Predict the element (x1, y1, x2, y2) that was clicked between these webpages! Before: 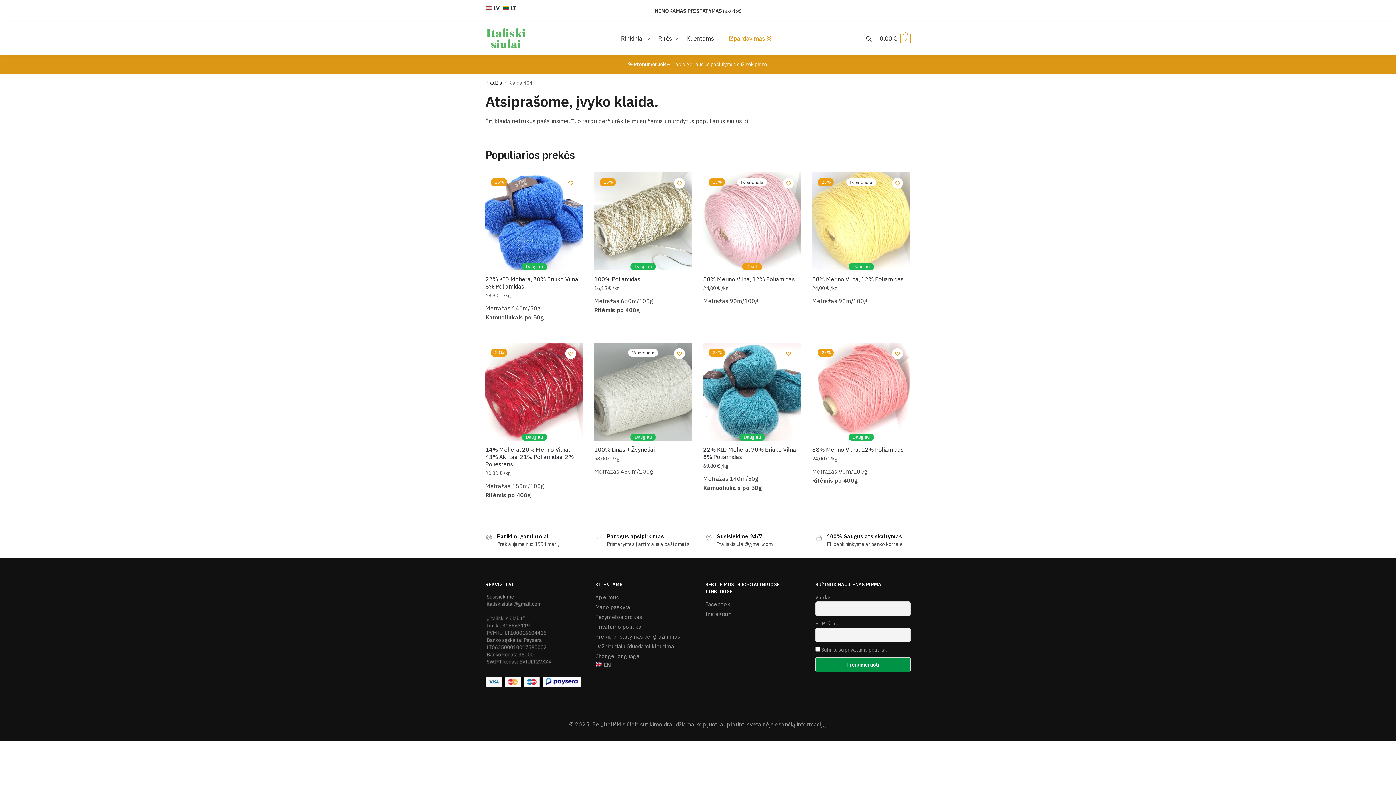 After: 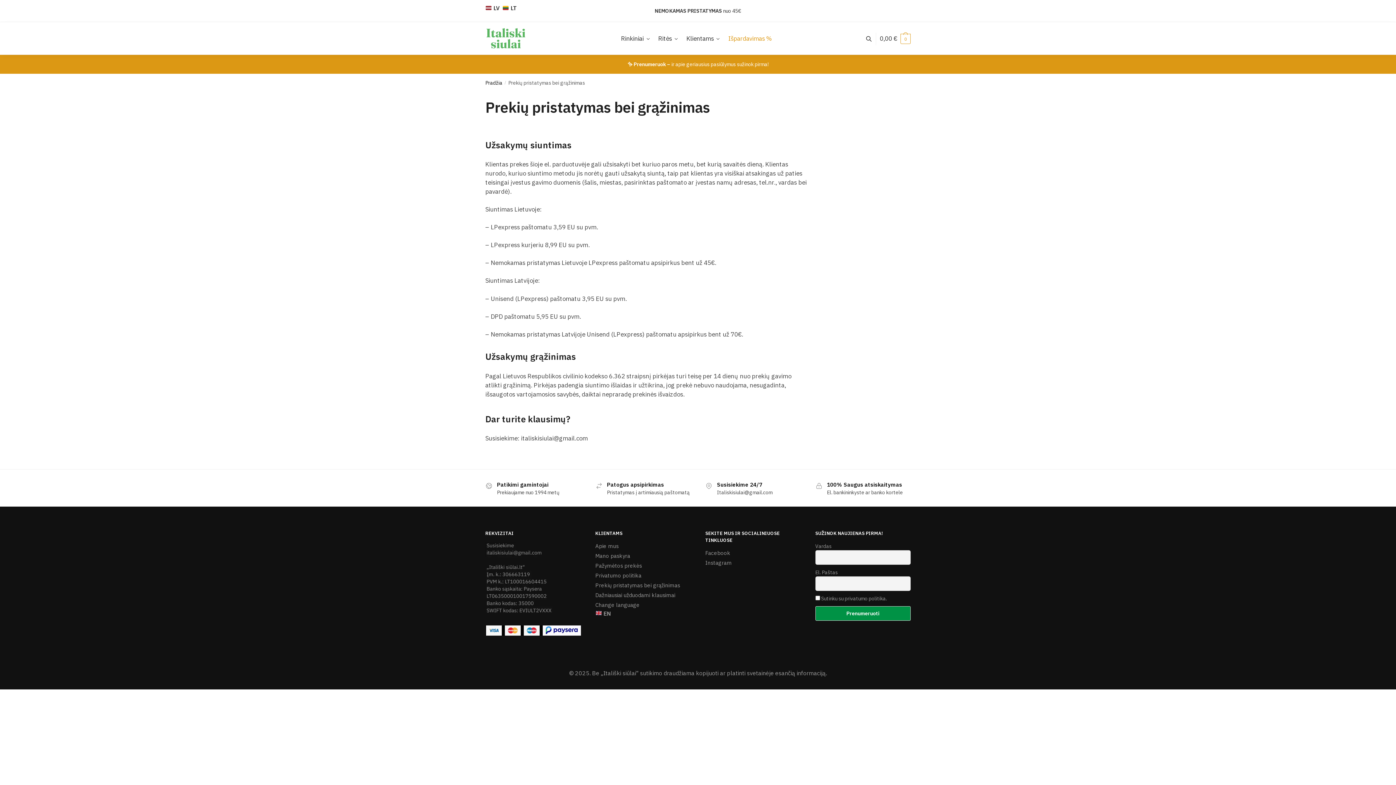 Action: label: Prekių pristatymas bei grąžinimas bbox: (595, 633, 680, 640)